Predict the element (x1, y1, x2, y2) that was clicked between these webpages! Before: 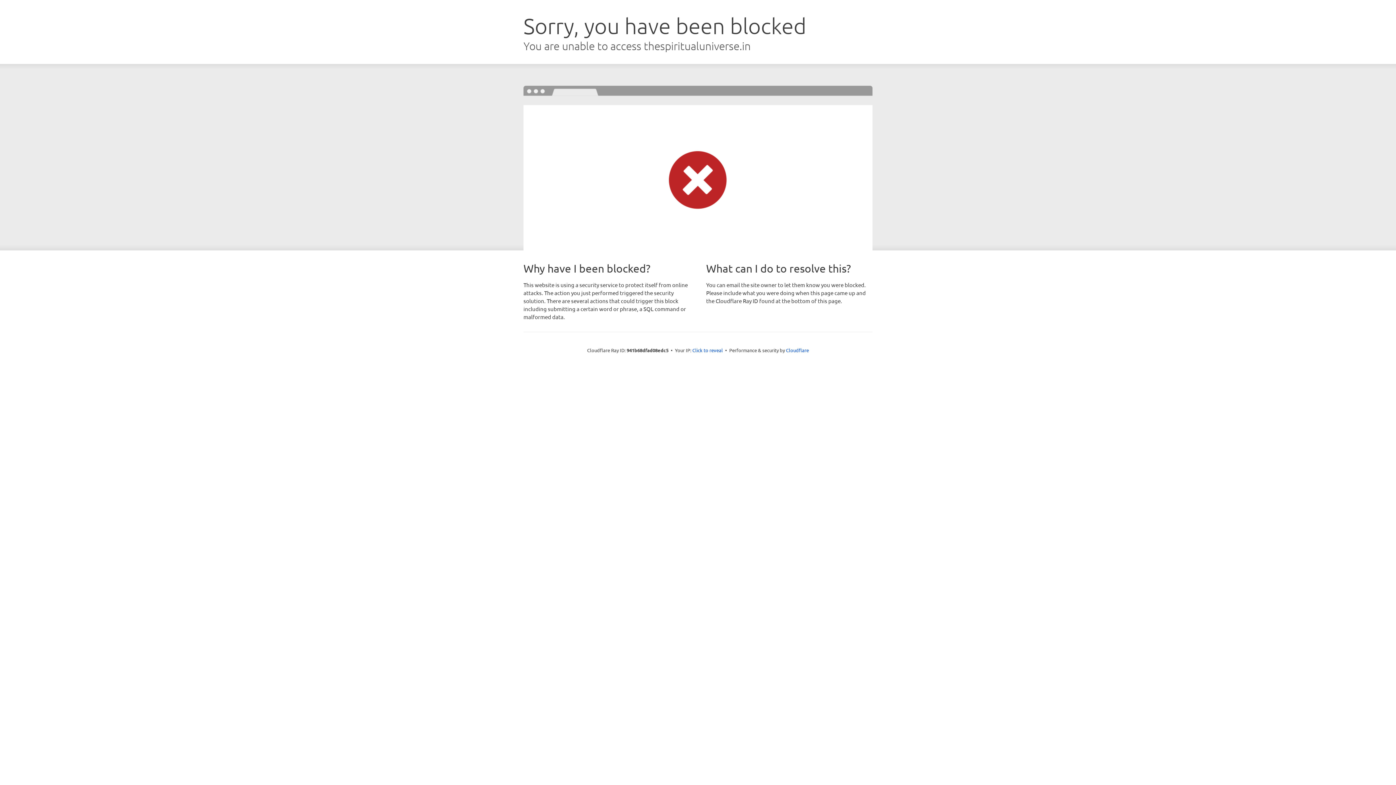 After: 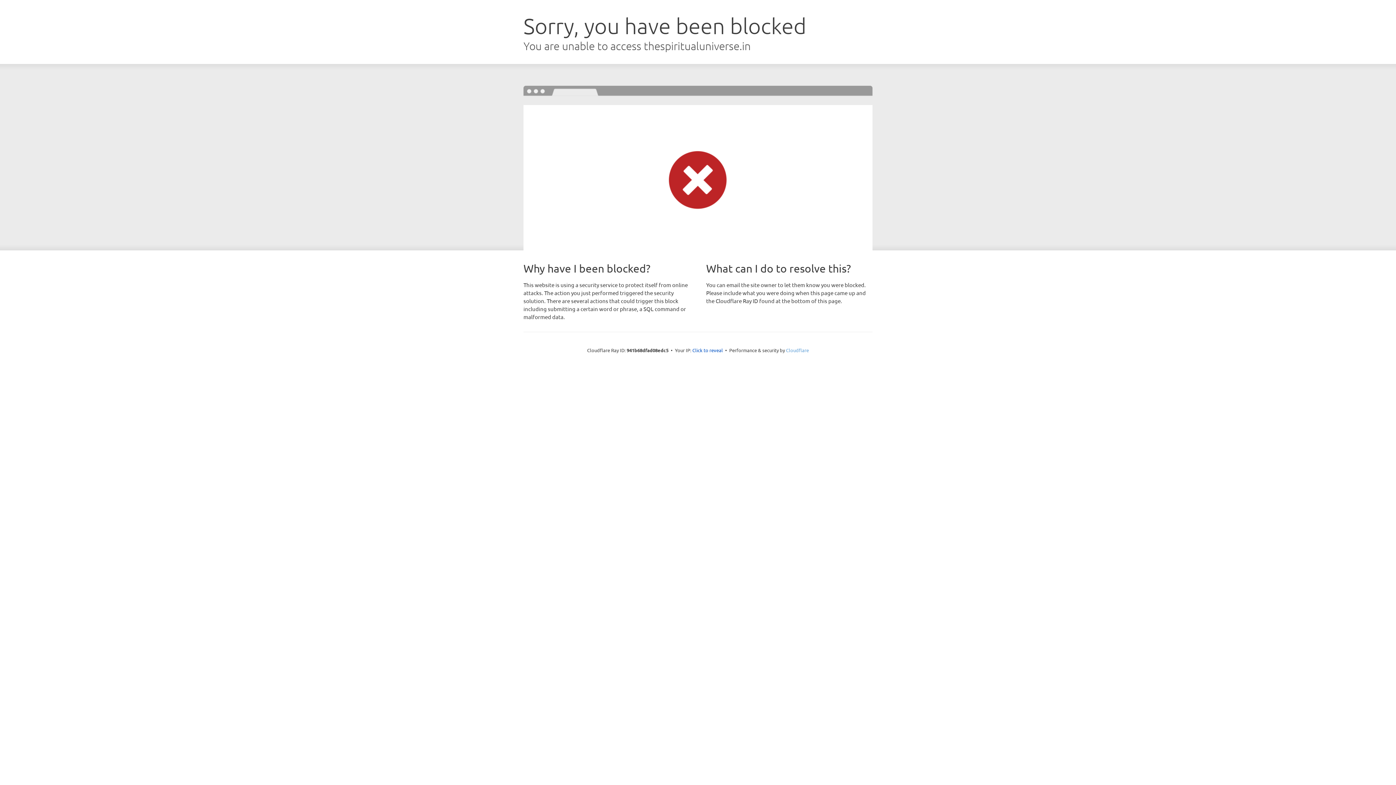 Action: bbox: (786, 347, 809, 353) label: Cloudflare